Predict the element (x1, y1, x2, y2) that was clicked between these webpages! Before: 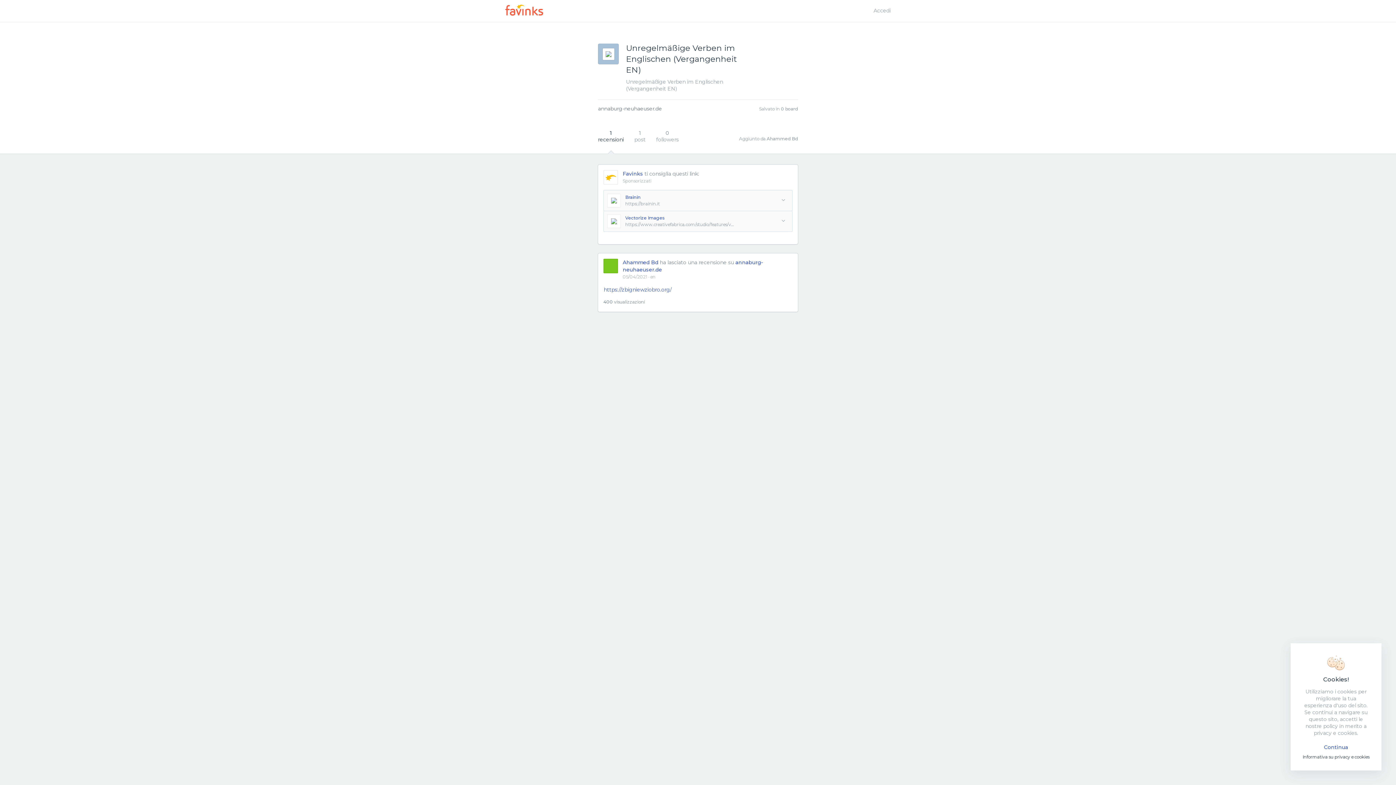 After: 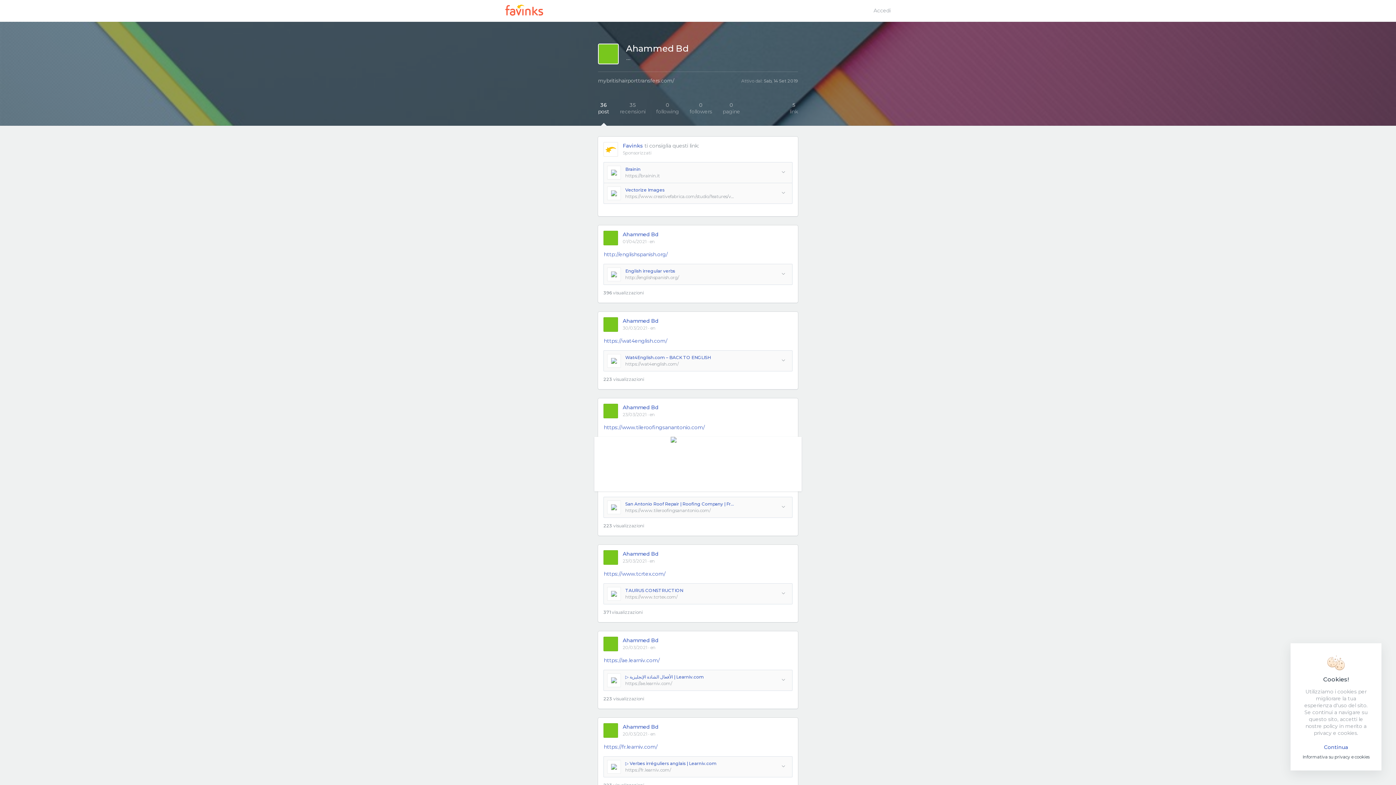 Action: label: Ahammed Bd bbox: (766, 136, 798, 141)